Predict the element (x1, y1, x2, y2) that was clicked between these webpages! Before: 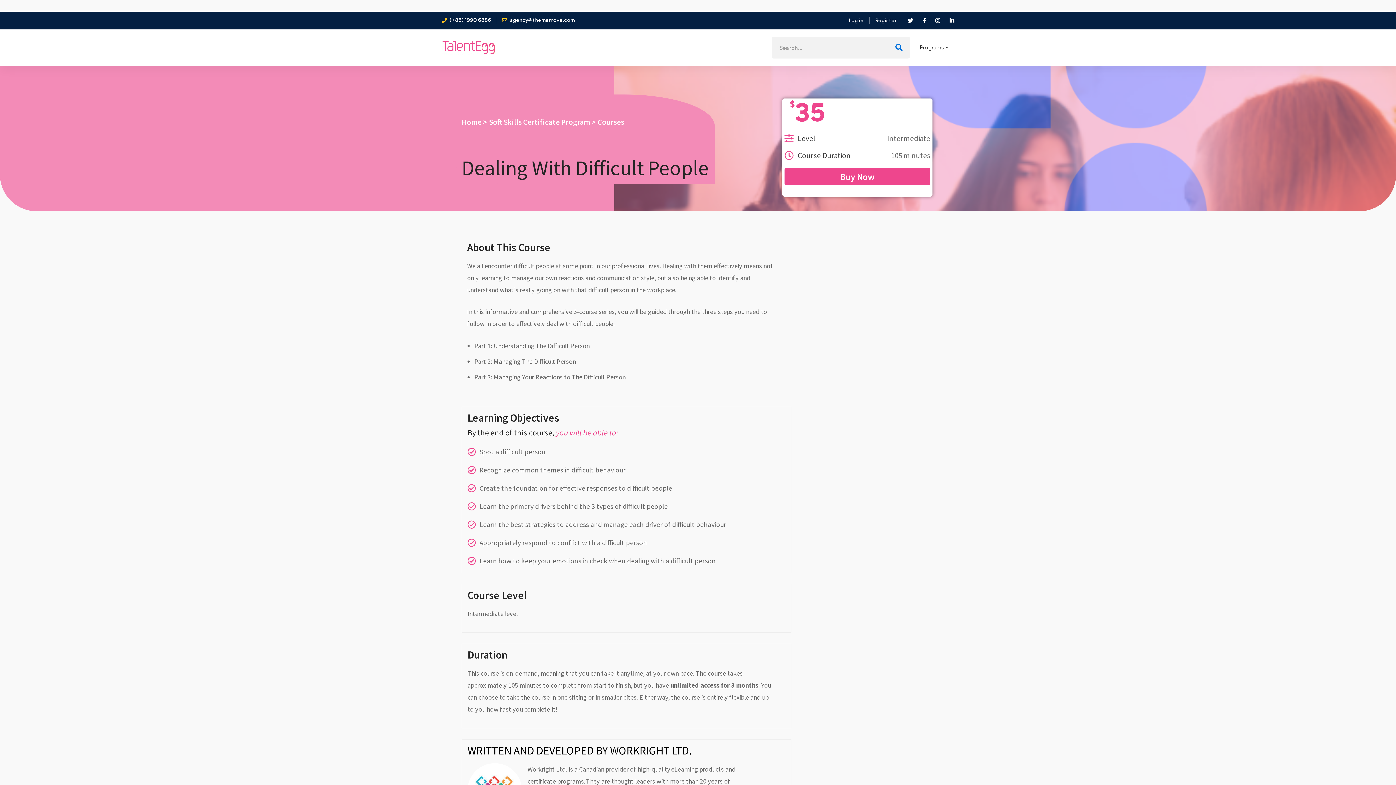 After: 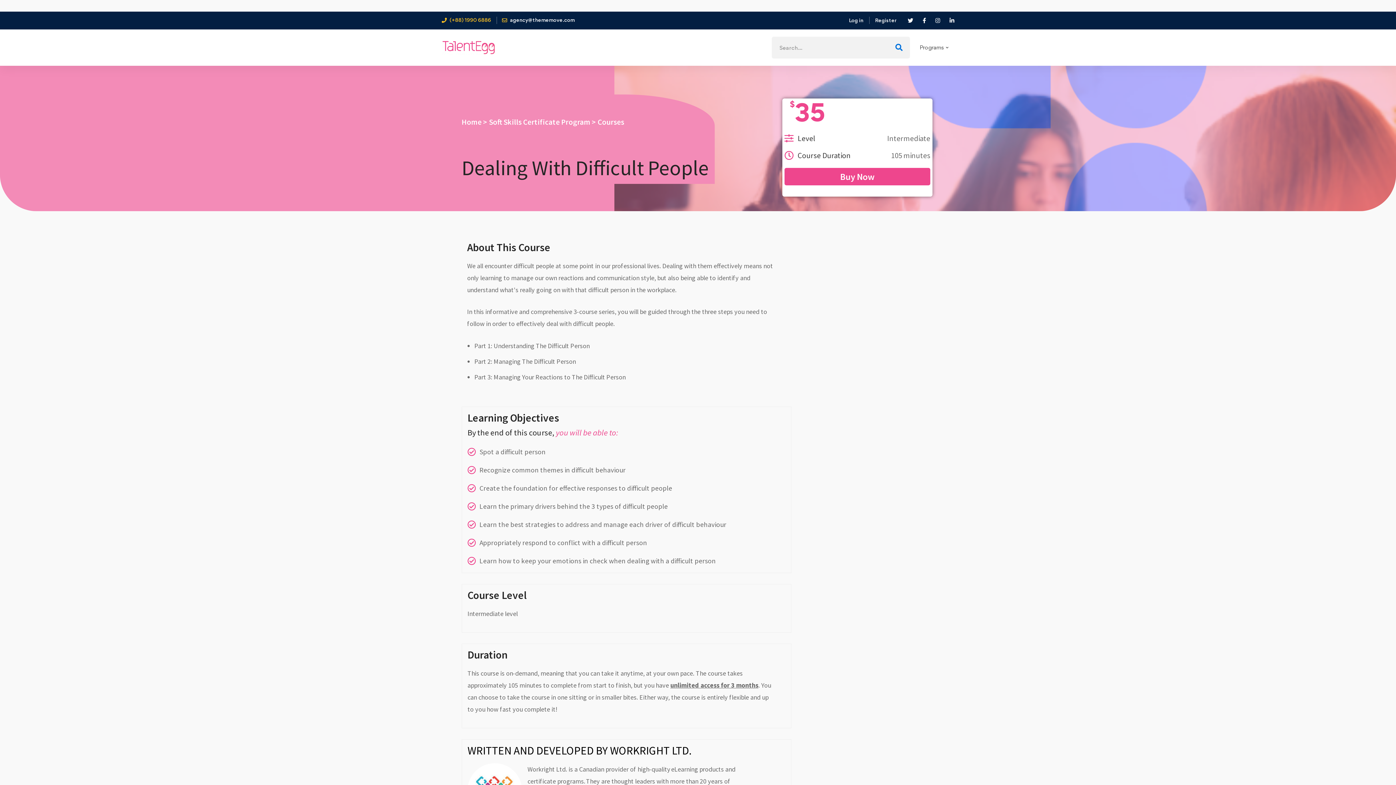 Action: bbox: (441, 17, 491, 23) label:  (+88) 1990 6886